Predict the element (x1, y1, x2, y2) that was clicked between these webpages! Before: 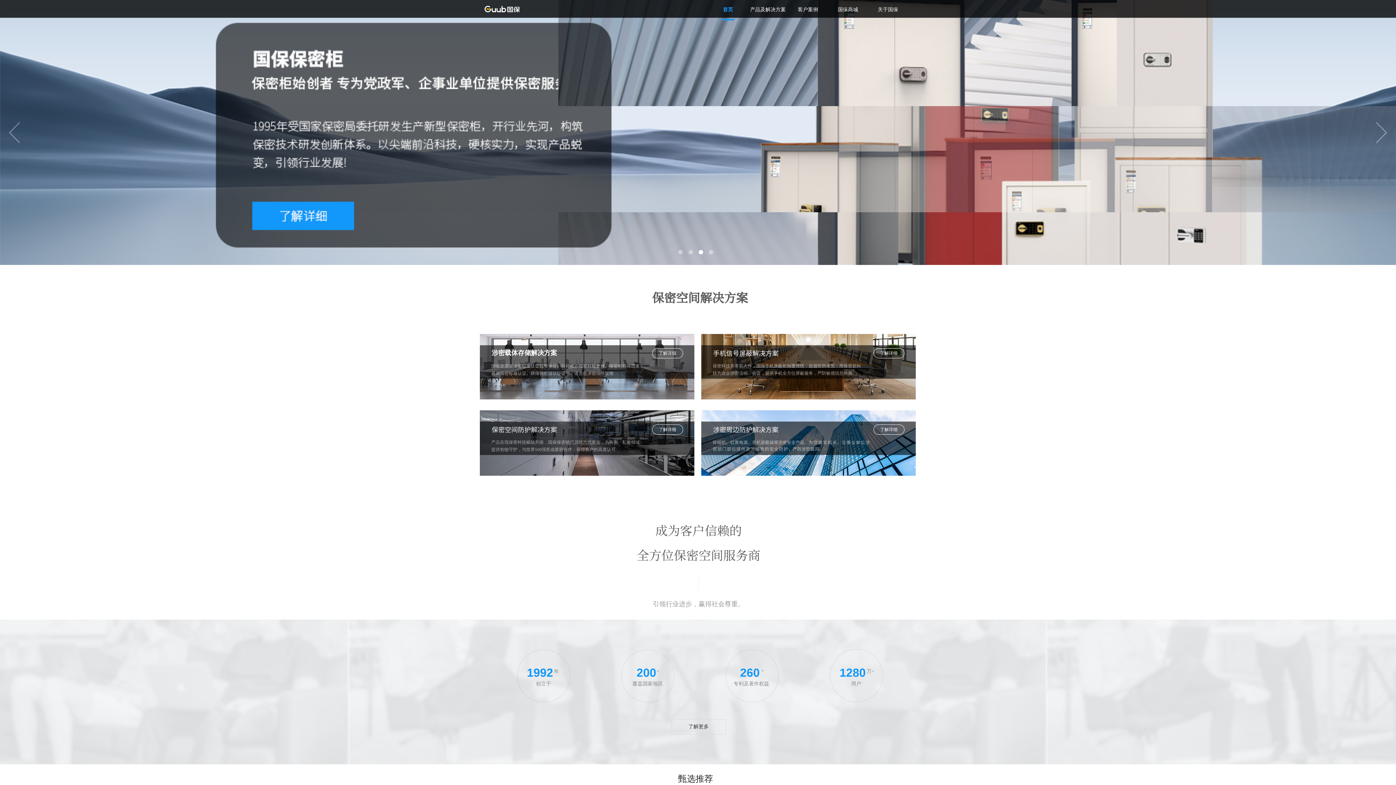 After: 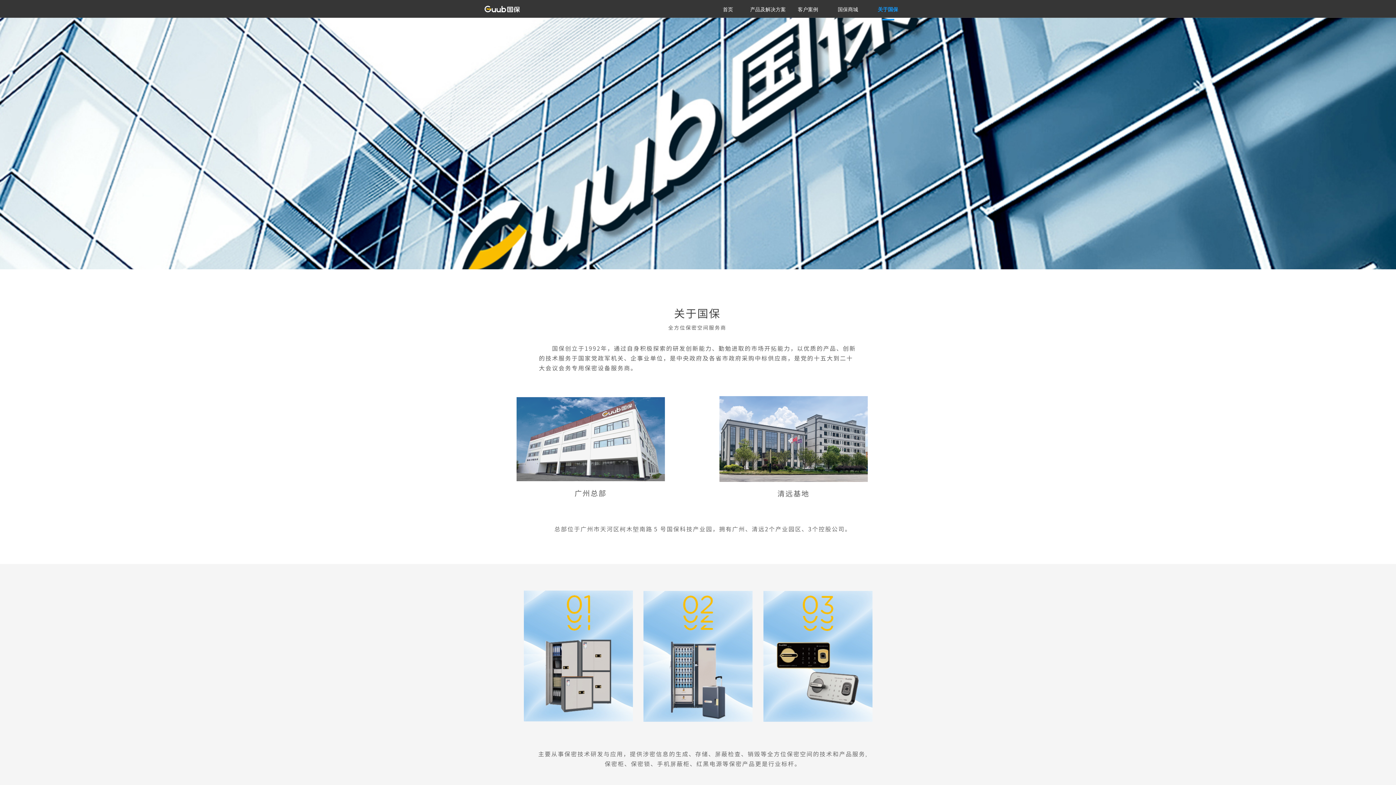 Action: bbox: (671, 719, 726, 734) label: 了解更多